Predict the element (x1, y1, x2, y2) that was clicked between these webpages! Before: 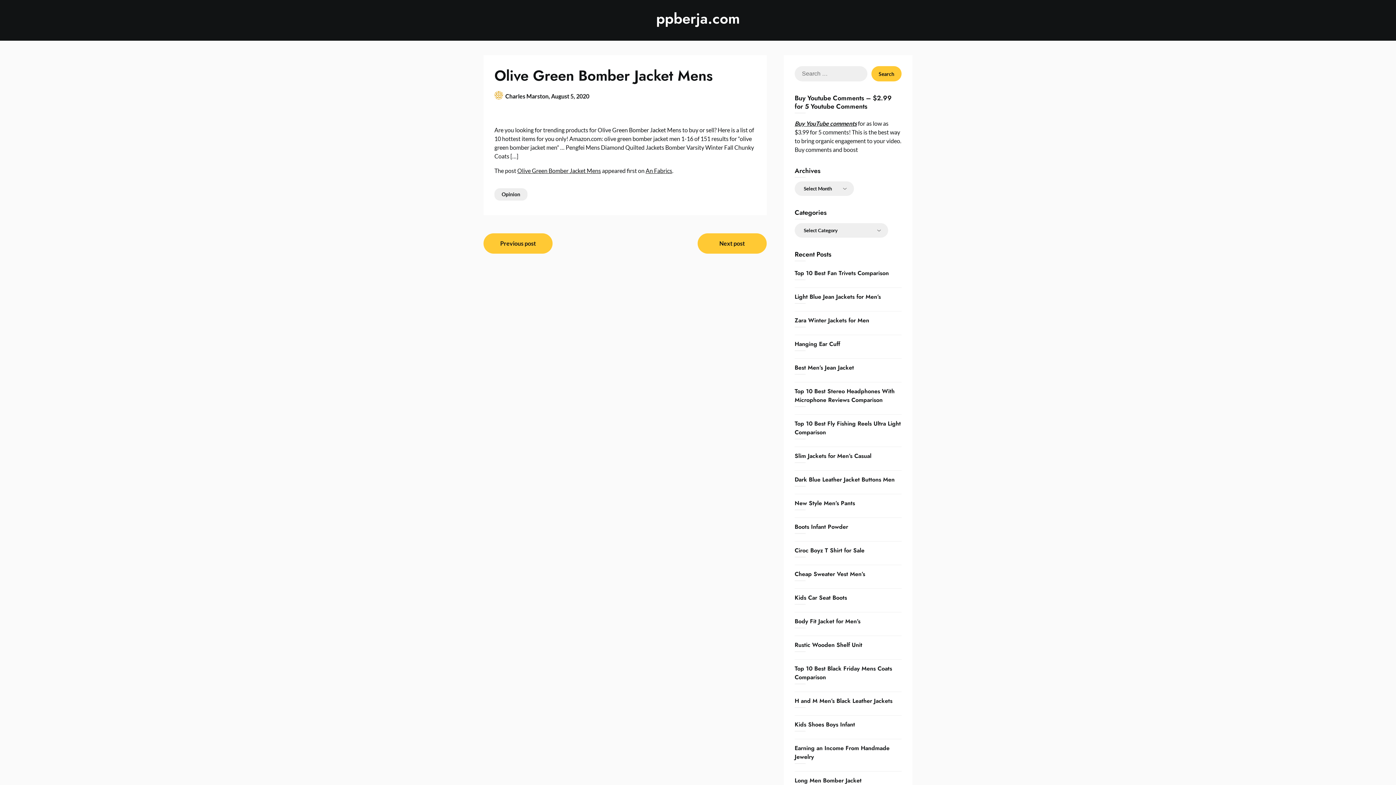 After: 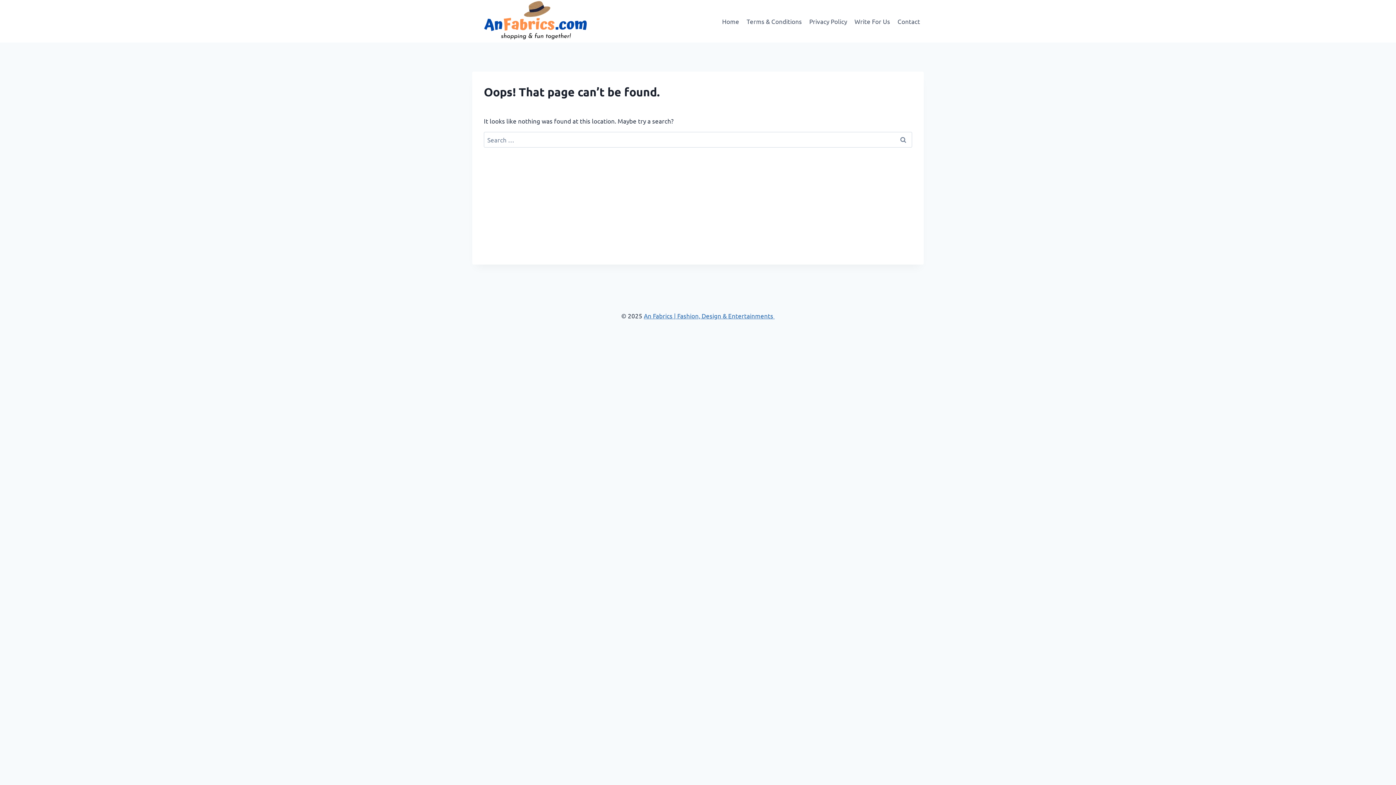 Action: bbox: (517, 167, 601, 174) label: Olive Green Bomber Jacket Mens